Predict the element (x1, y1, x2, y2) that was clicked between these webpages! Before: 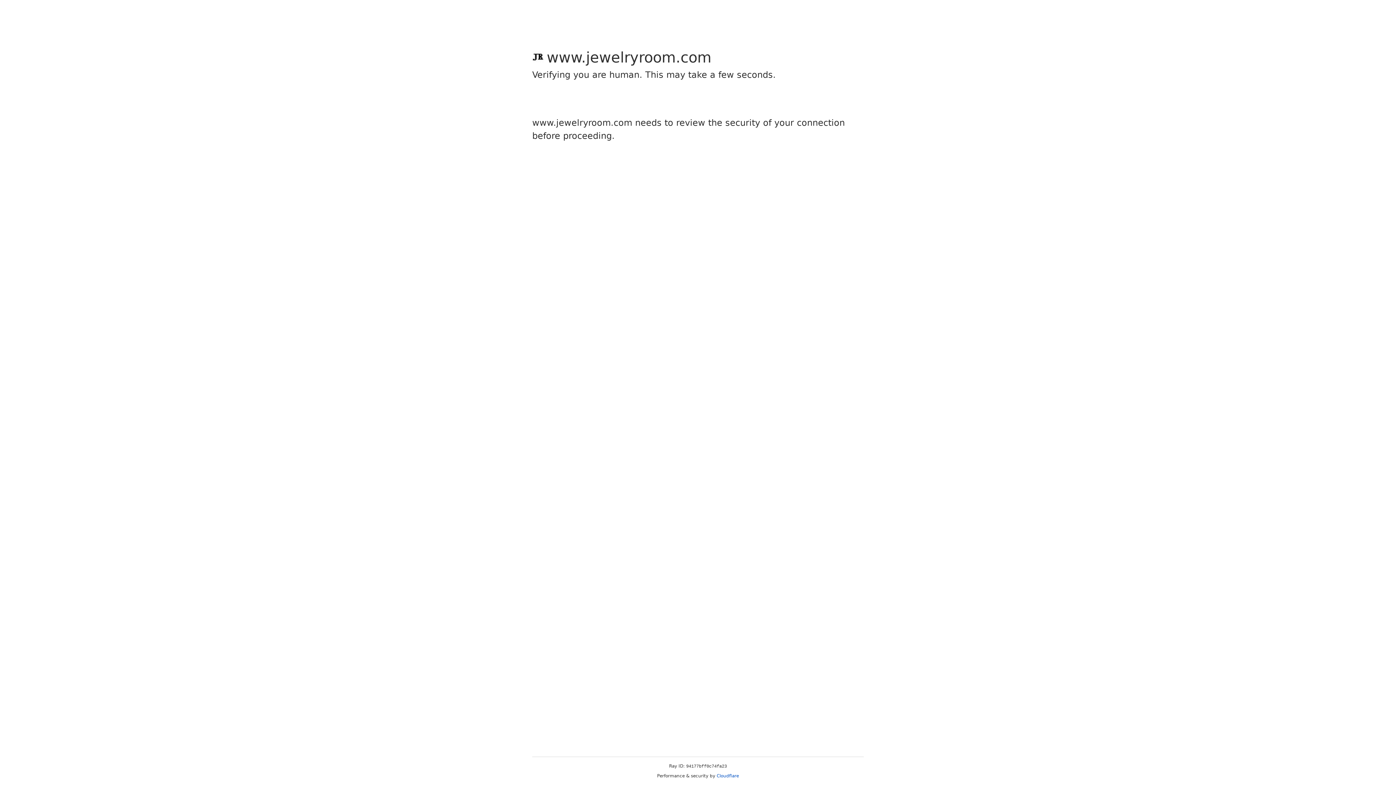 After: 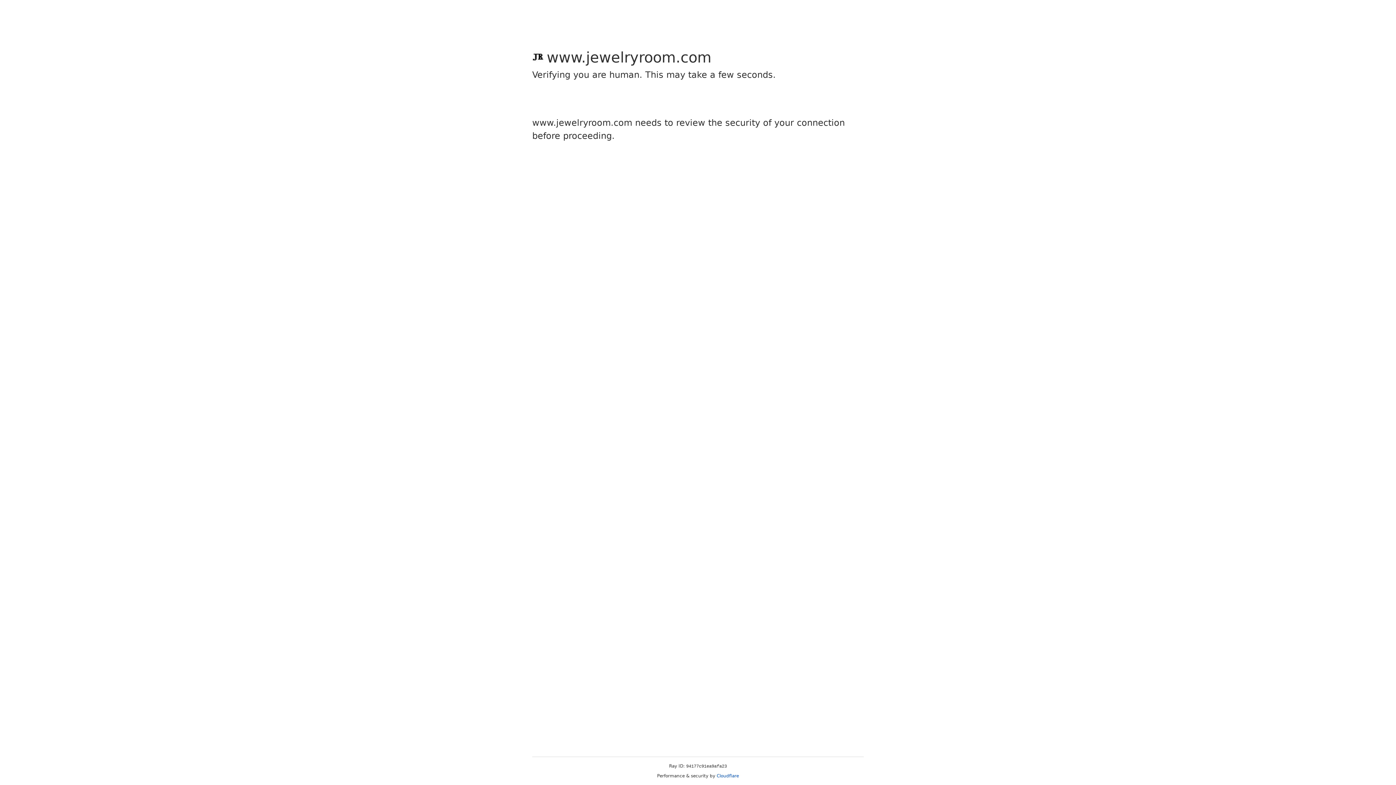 Action: bbox: (716, 773, 739, 778) label: Cloudflare